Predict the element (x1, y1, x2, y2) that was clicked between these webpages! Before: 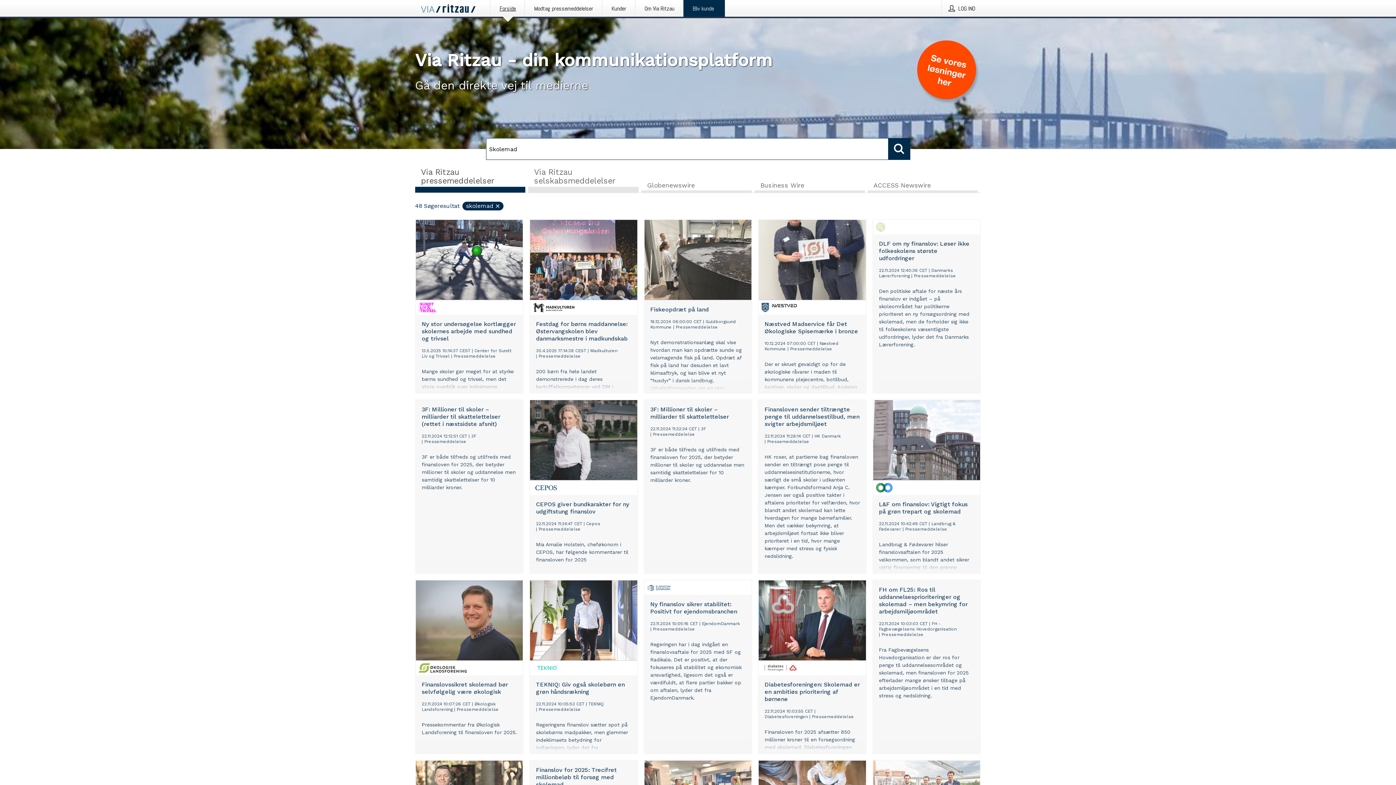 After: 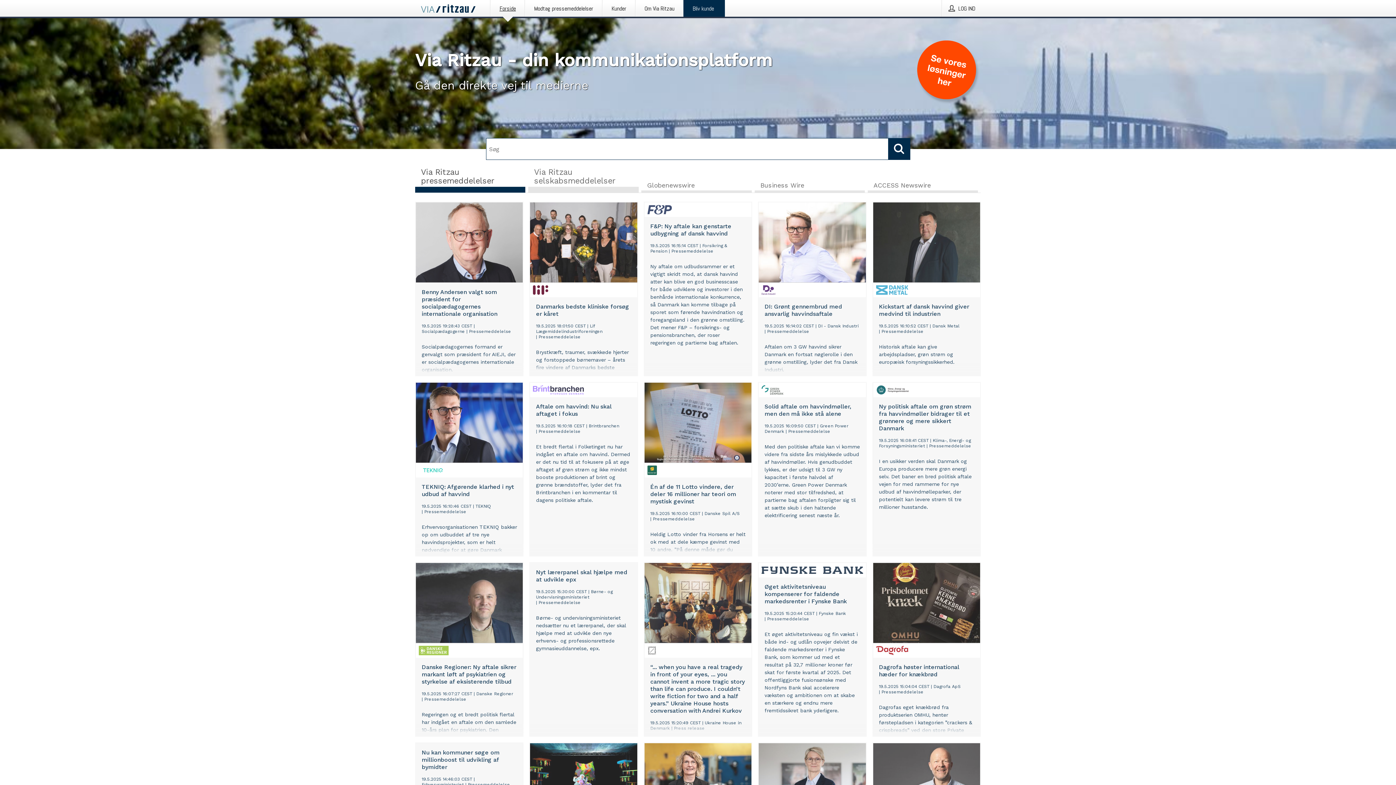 Action: bbox: (421, 4, 475, 12)